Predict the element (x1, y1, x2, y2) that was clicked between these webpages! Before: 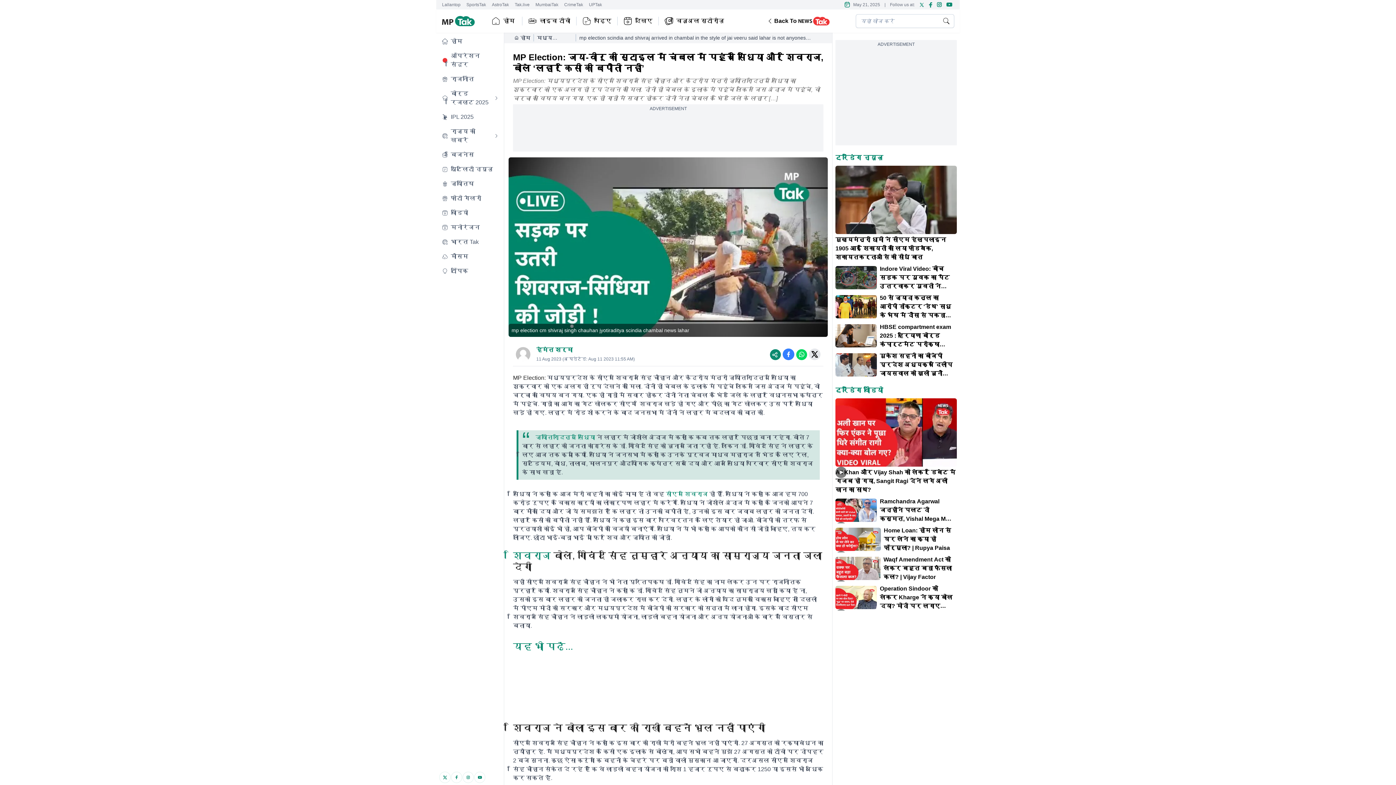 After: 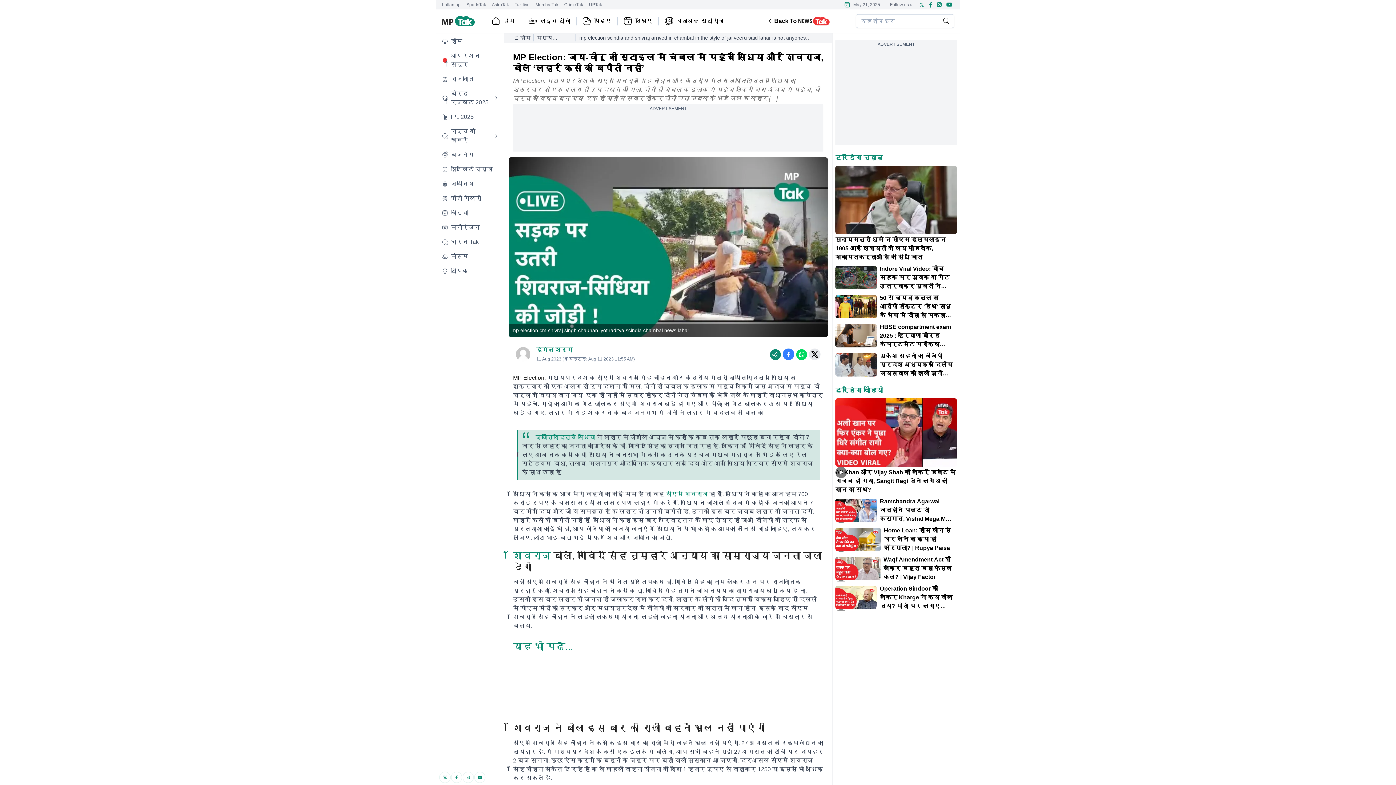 Action: bbox: (474, 772, 485, 783)